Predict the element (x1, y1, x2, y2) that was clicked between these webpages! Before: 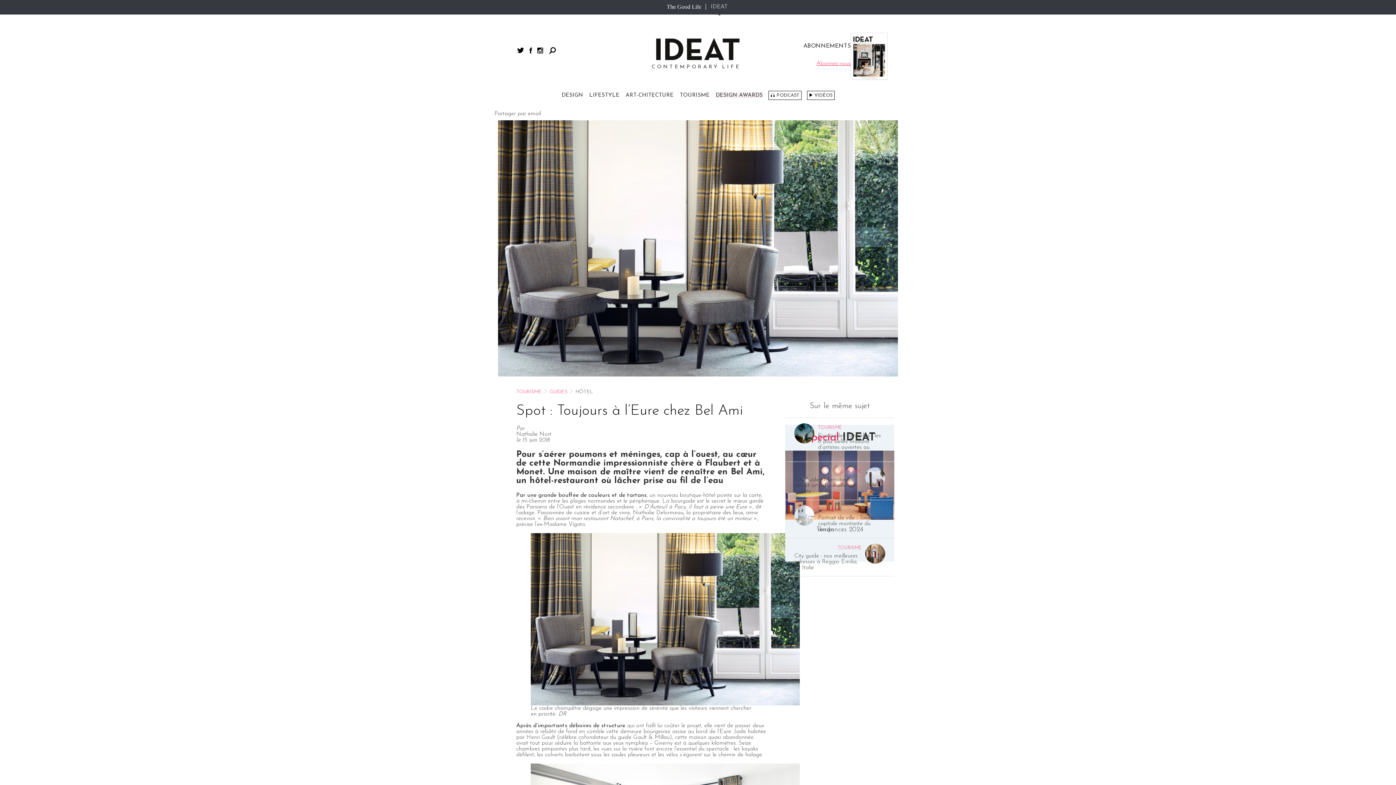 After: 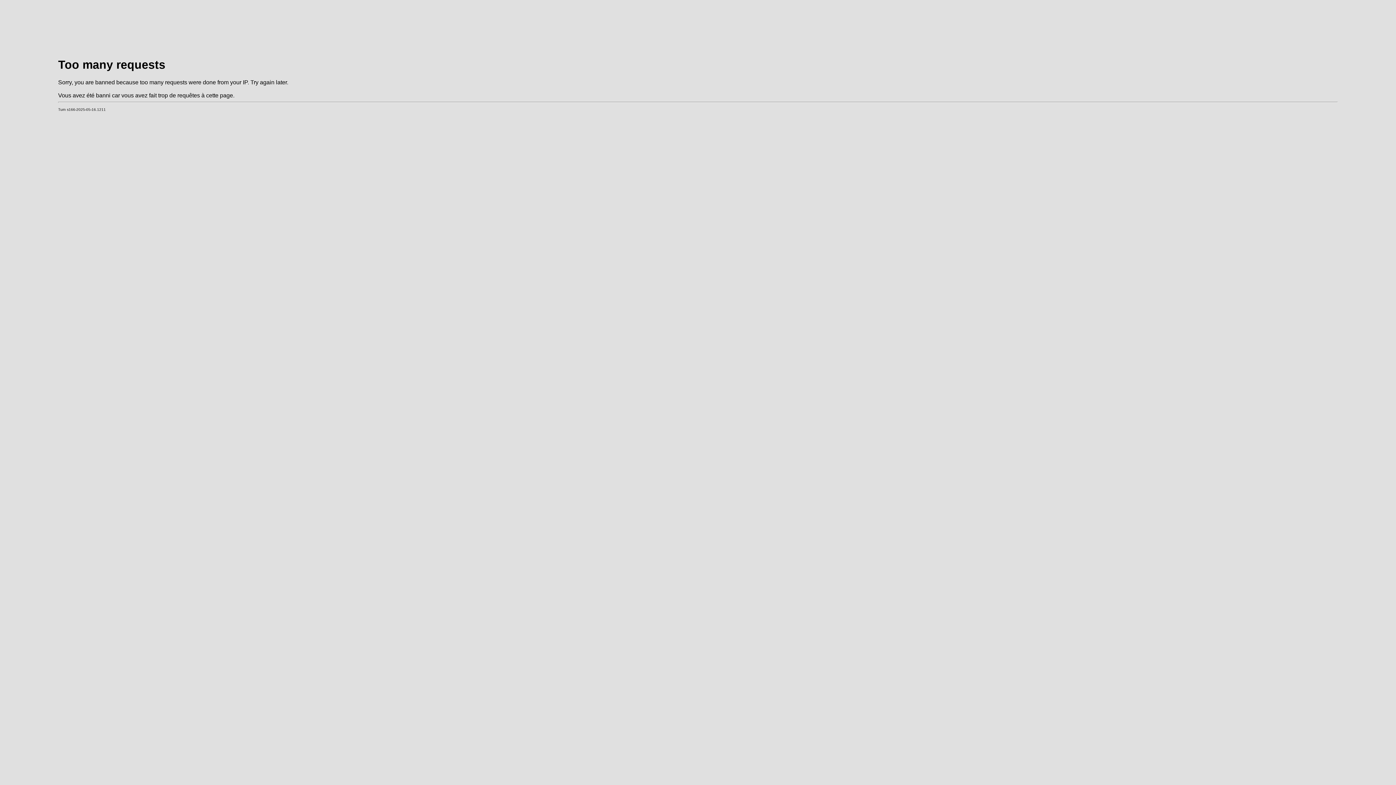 Action: bbox: (708, 0, 732, 13) label: IDEAT